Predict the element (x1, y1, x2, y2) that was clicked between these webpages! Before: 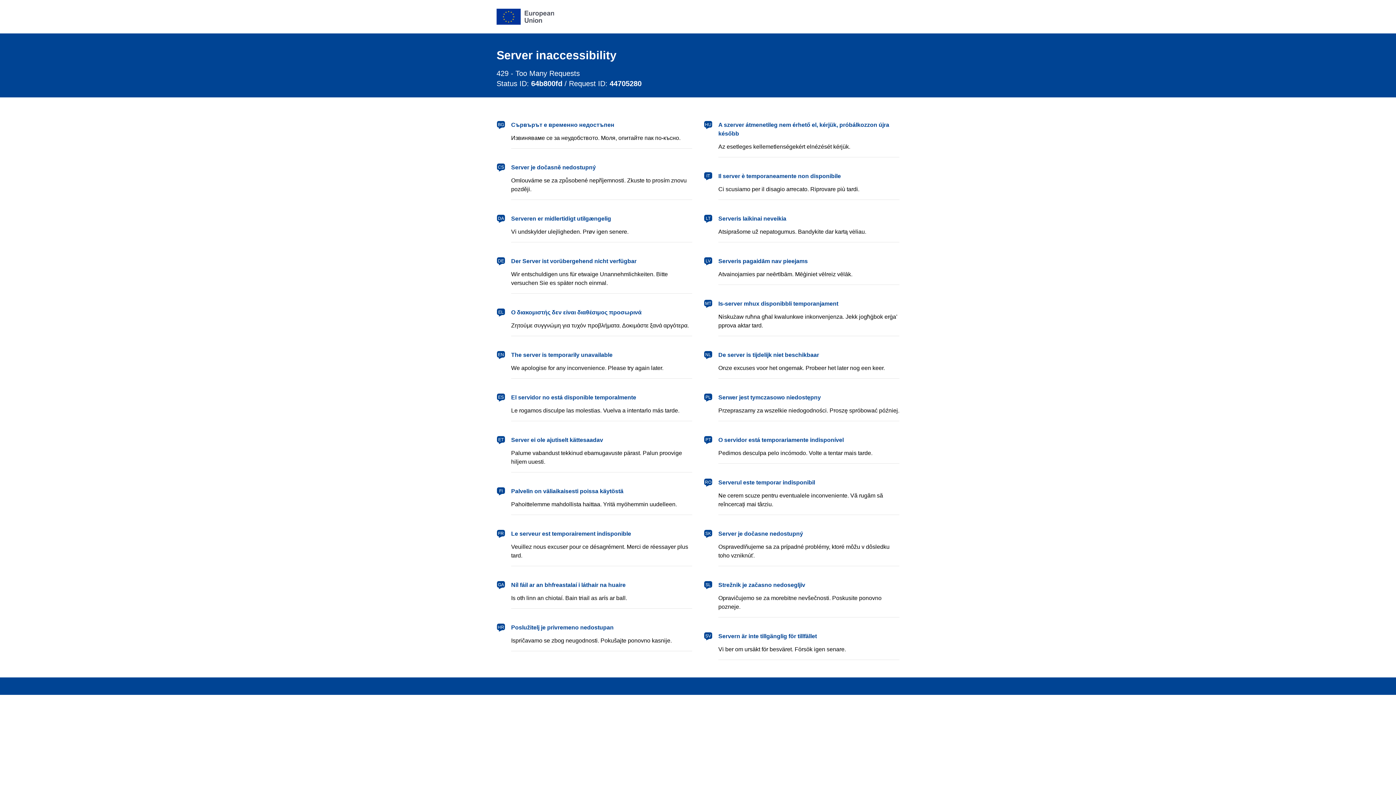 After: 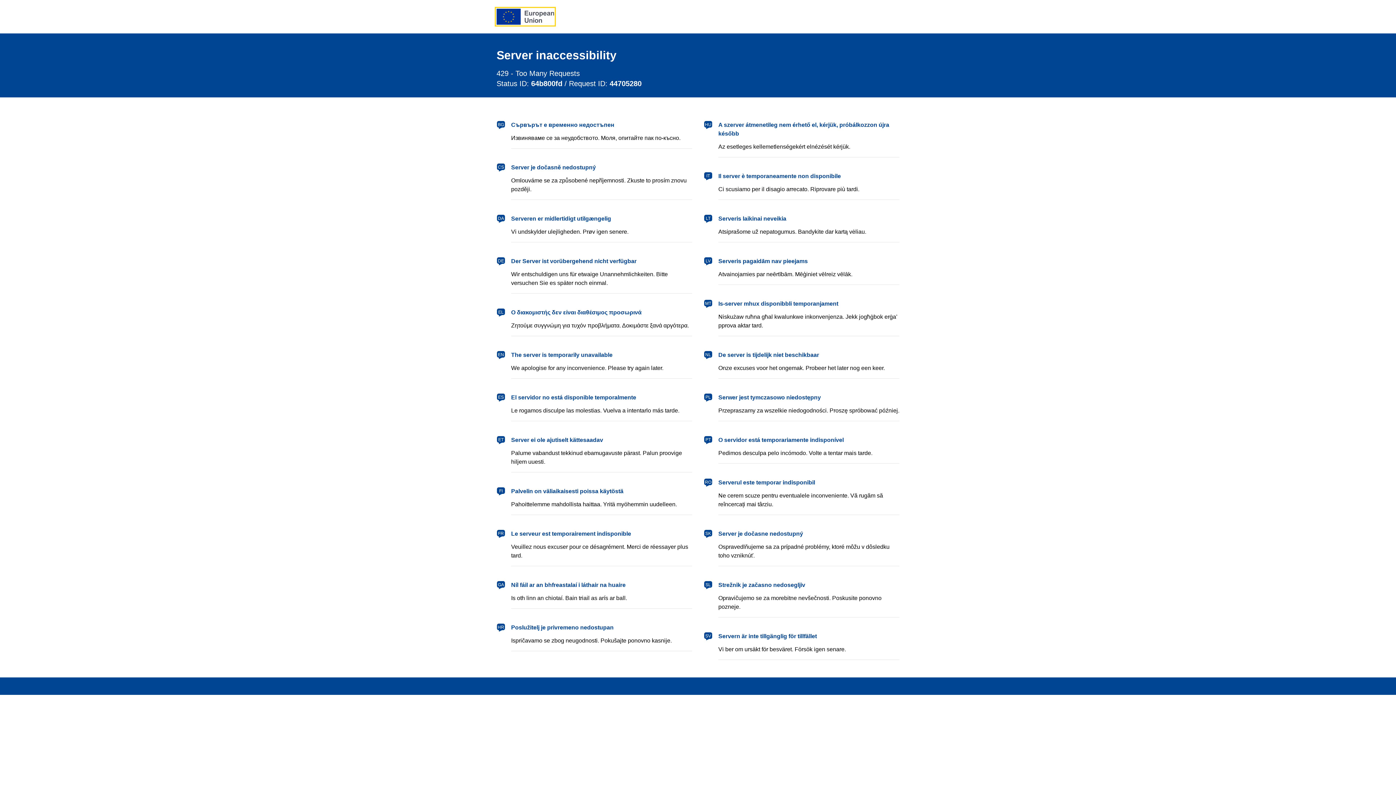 Action: bbox: (496, 8, 554, 24) label: European Union